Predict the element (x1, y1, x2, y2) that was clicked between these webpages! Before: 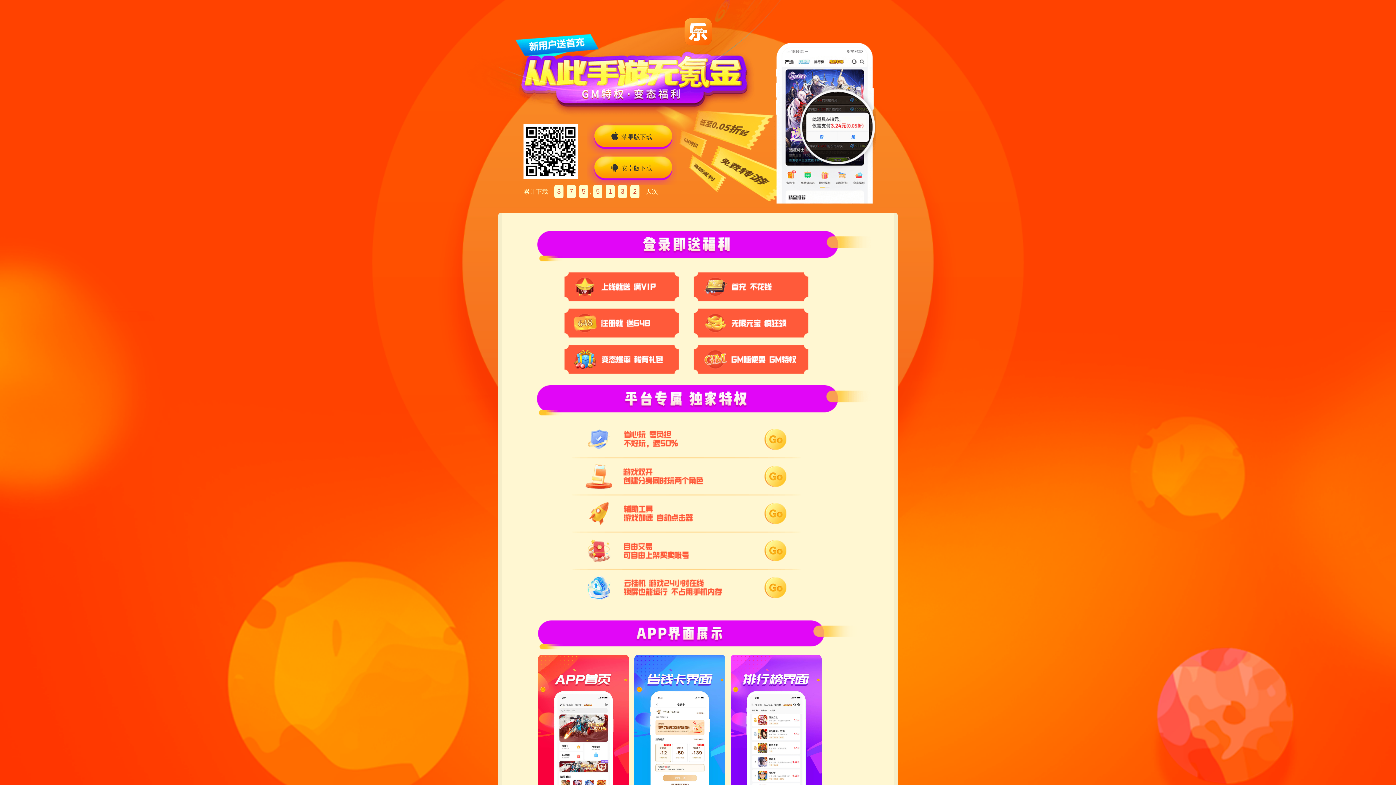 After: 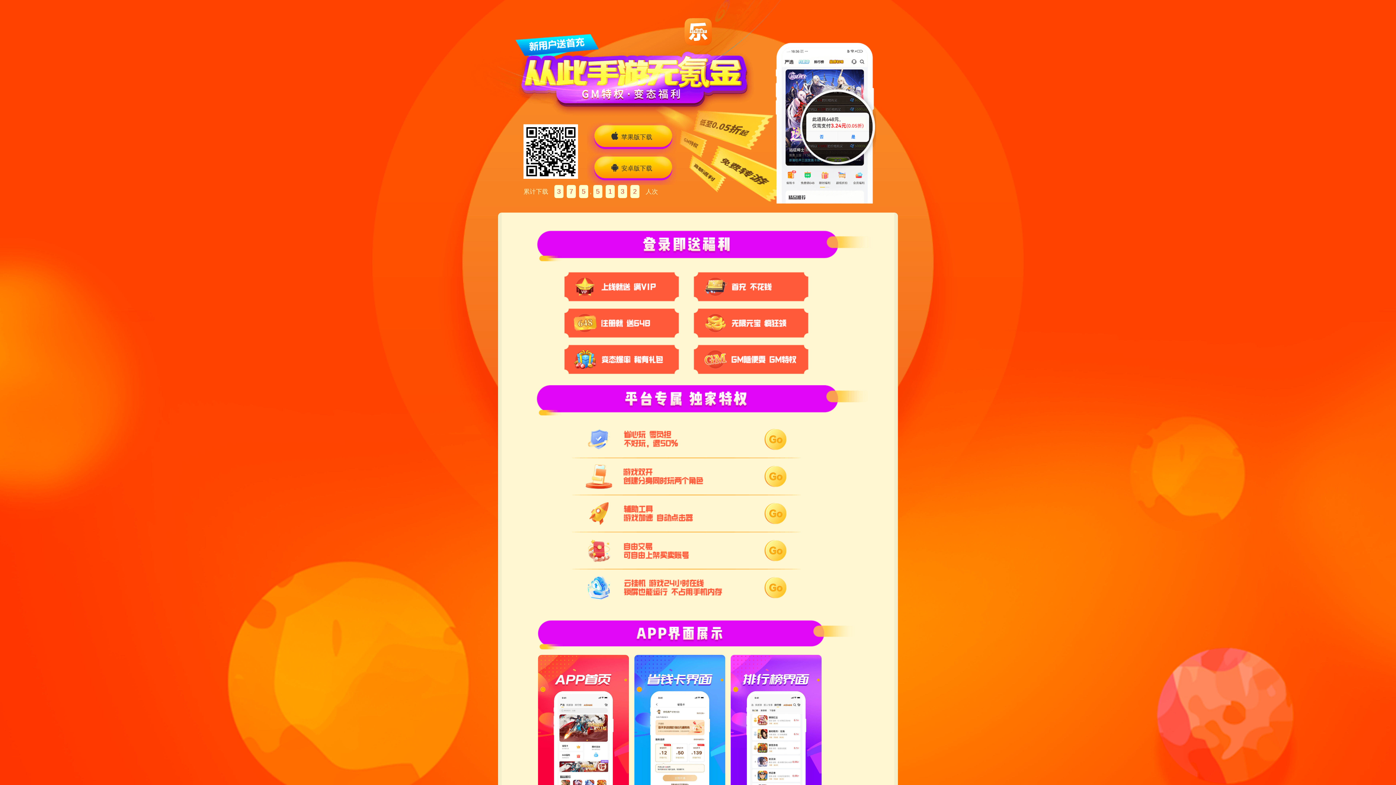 Action: label: 苹果版下载  bbox: (2, 84, 94, 104)